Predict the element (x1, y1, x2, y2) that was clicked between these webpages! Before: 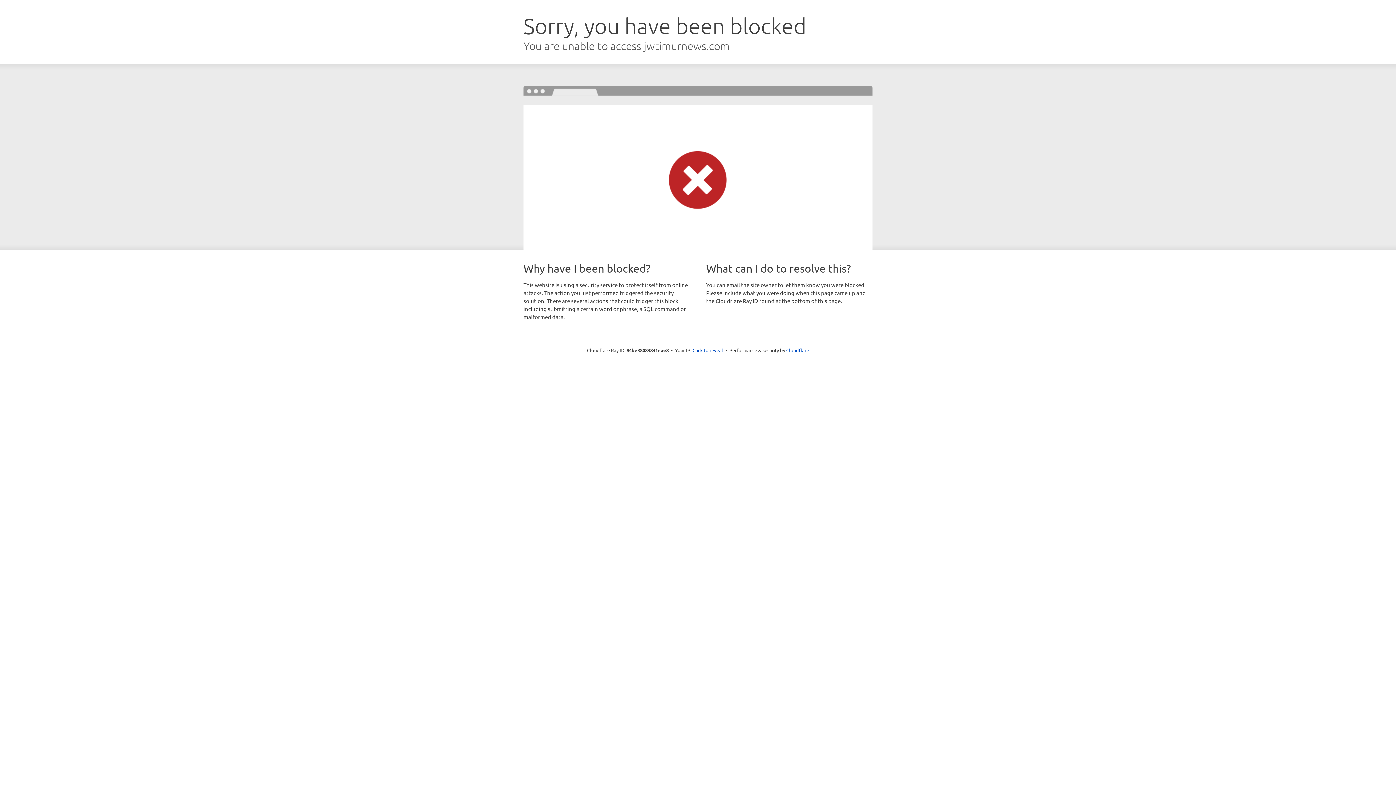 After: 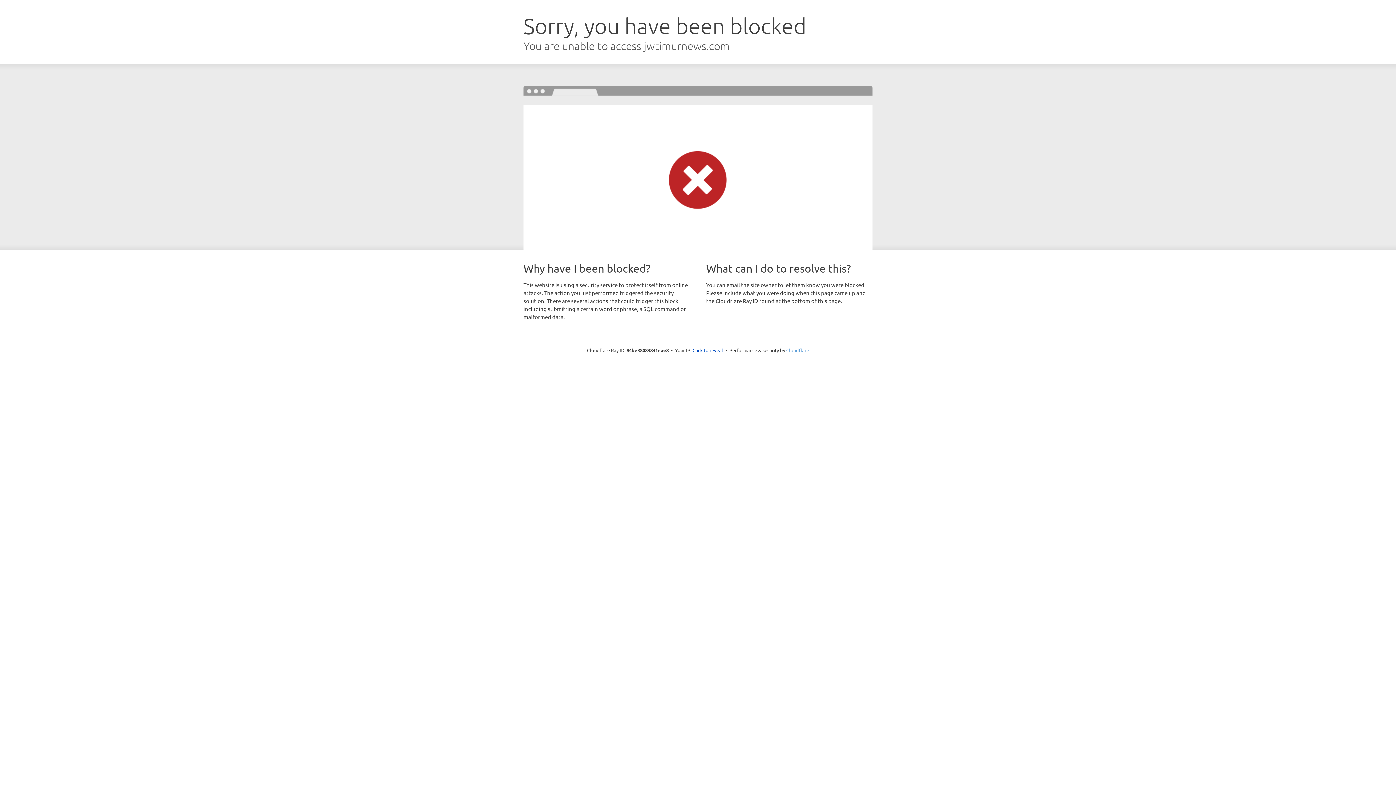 Action: label: Cloudflare bbox: (786, 347, 809, 353)